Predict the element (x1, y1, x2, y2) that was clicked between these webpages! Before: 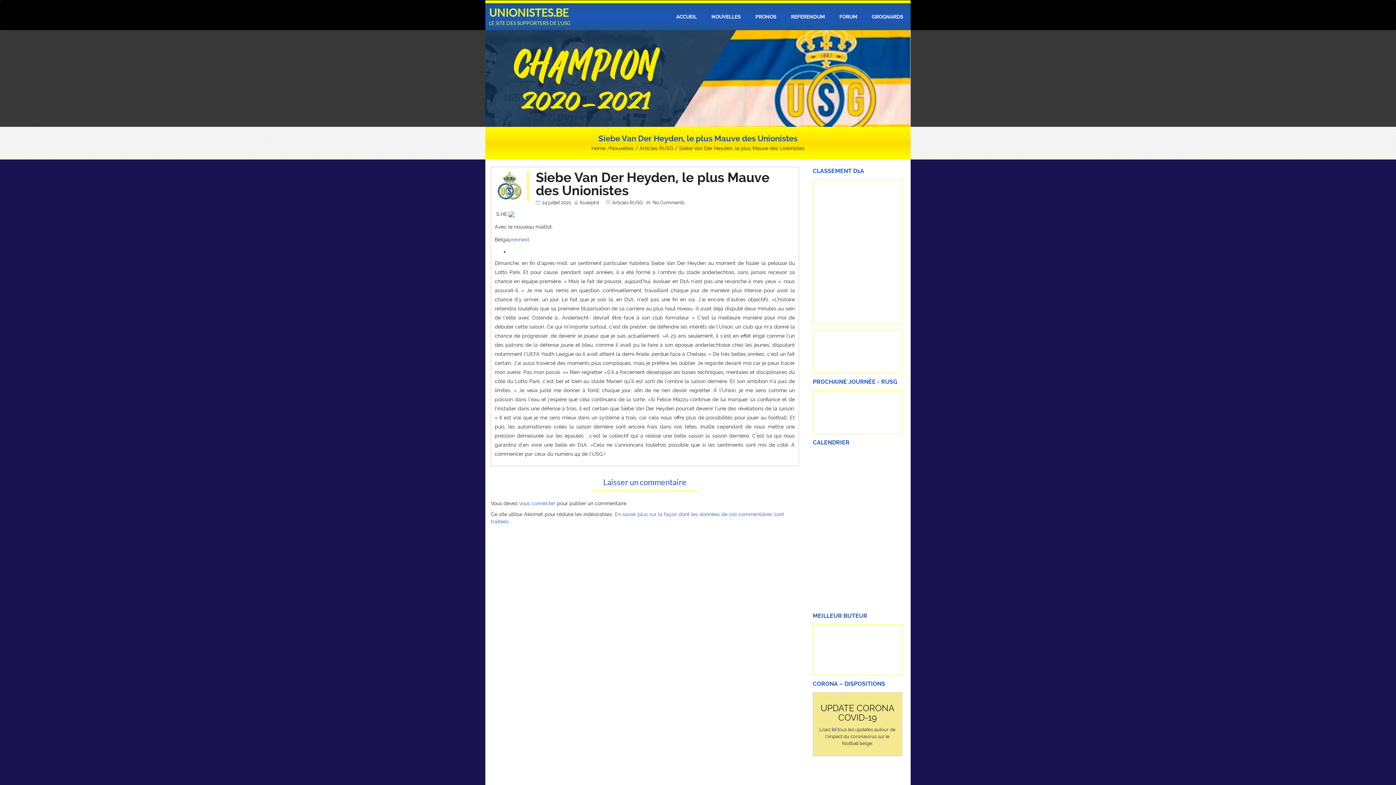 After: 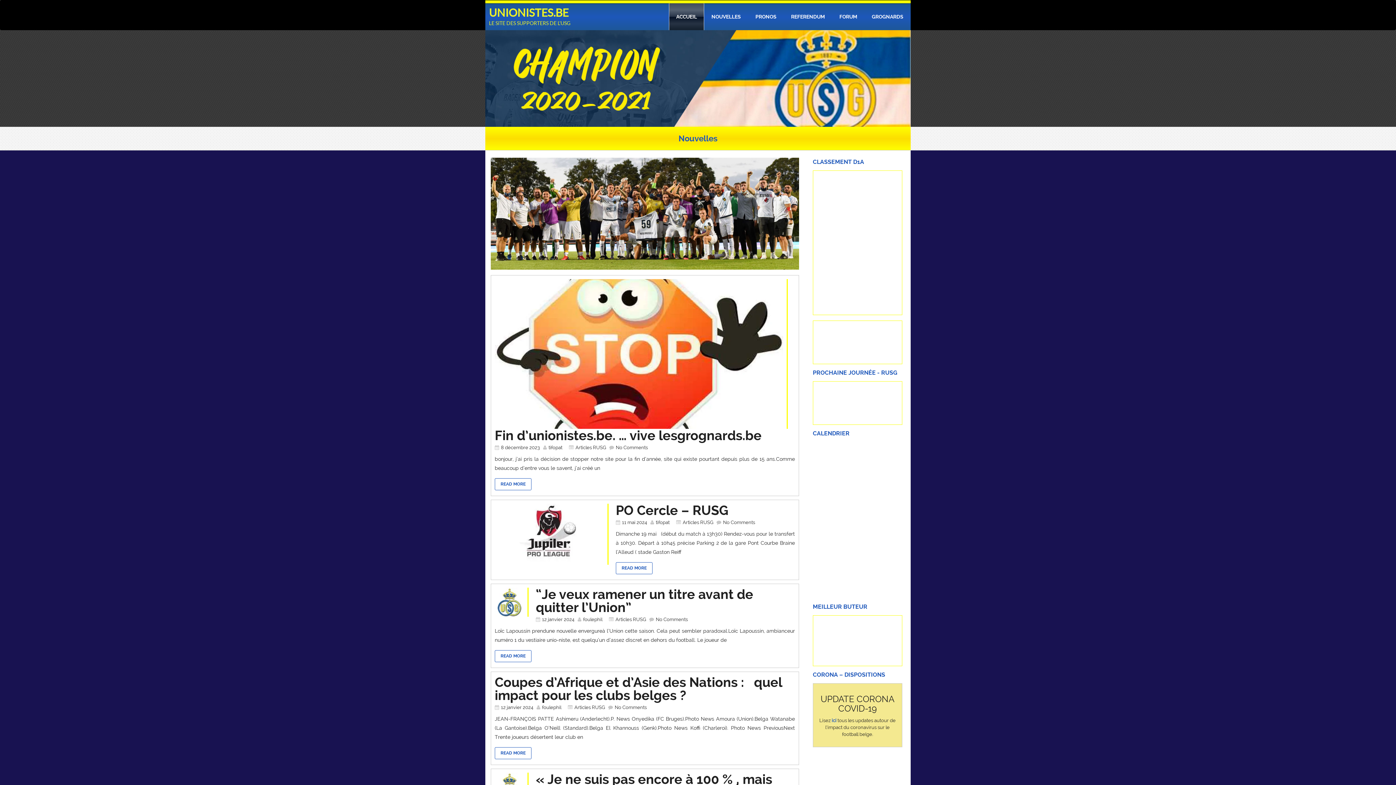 Action: bbox: (669, 3, 704, 30) label: ACCUEIL